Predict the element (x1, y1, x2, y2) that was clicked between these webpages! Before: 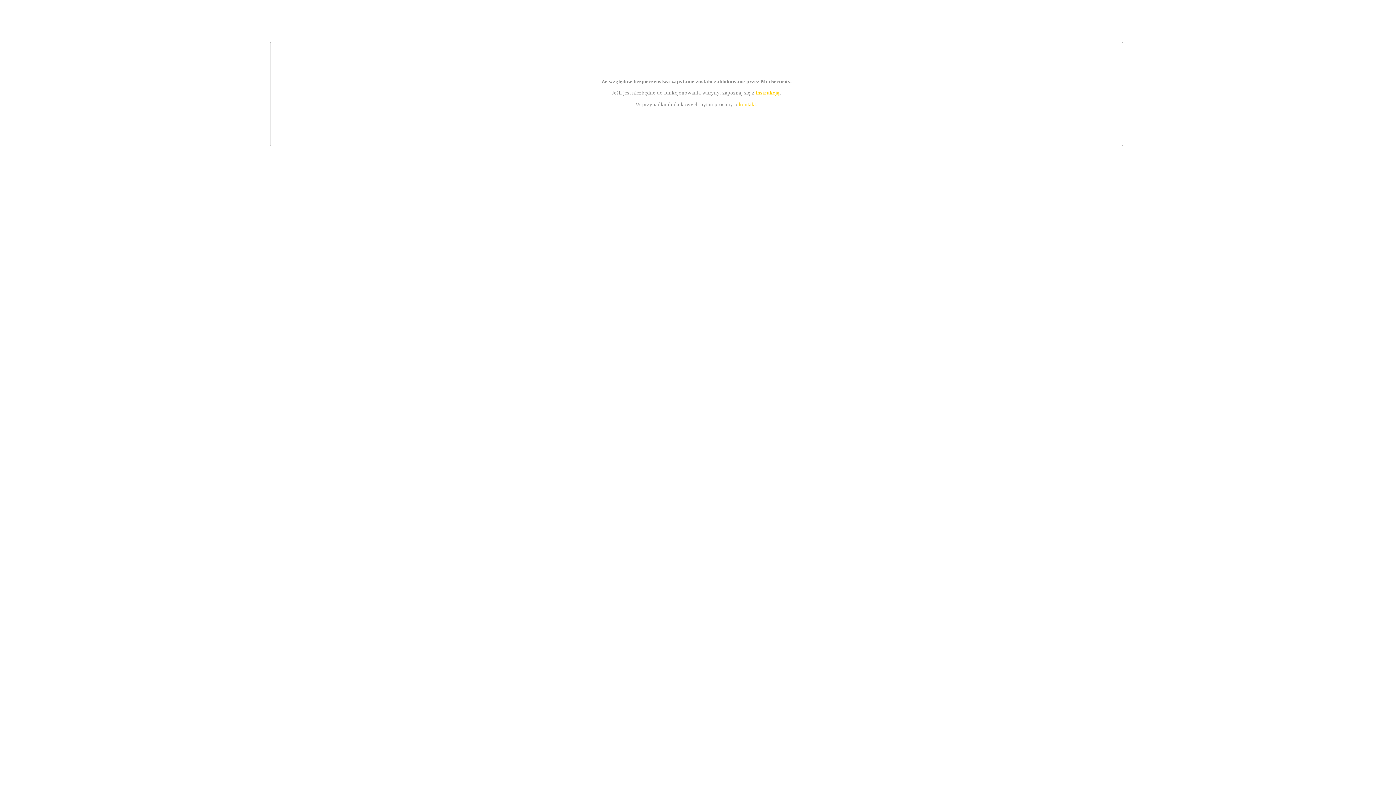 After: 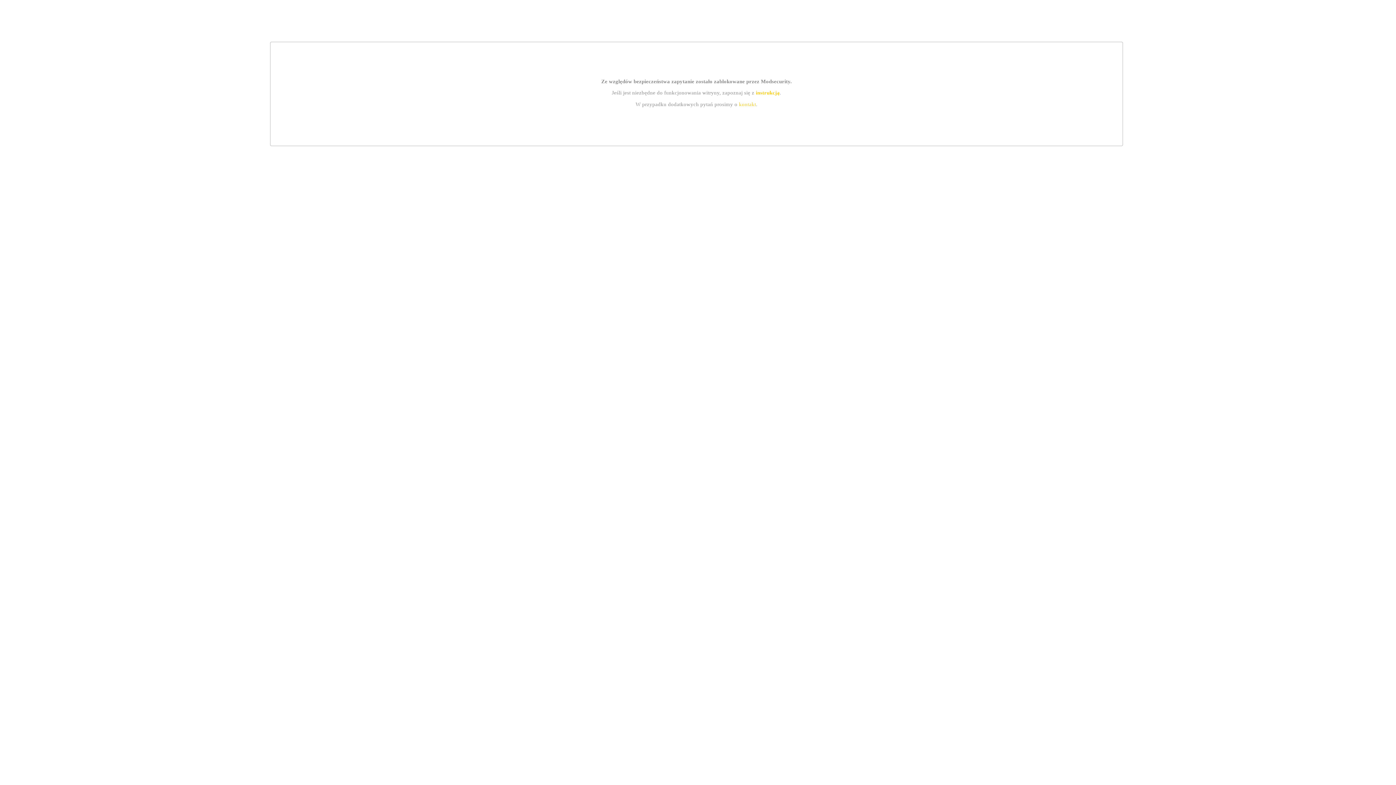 Action: label: instrukcją bbox: (755, 89, 779, 95)